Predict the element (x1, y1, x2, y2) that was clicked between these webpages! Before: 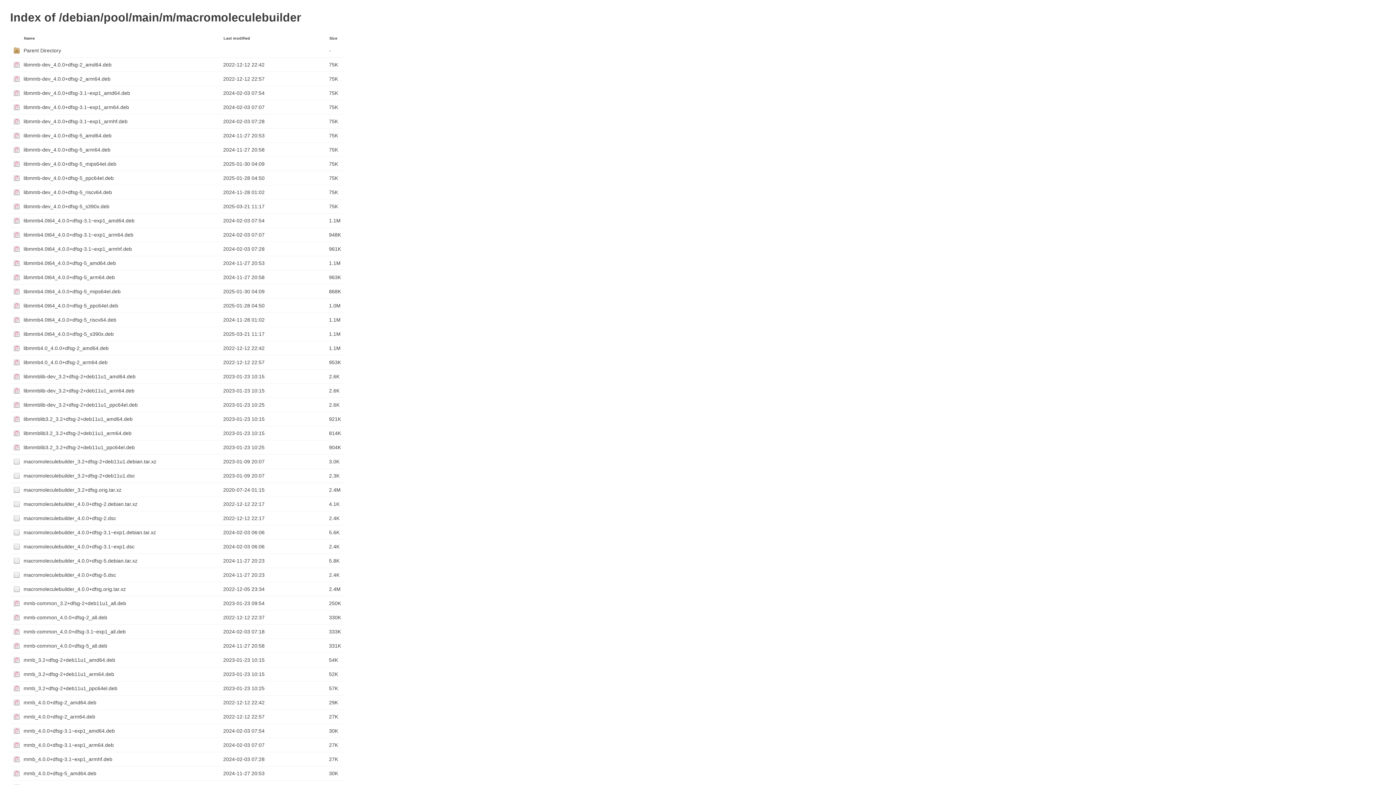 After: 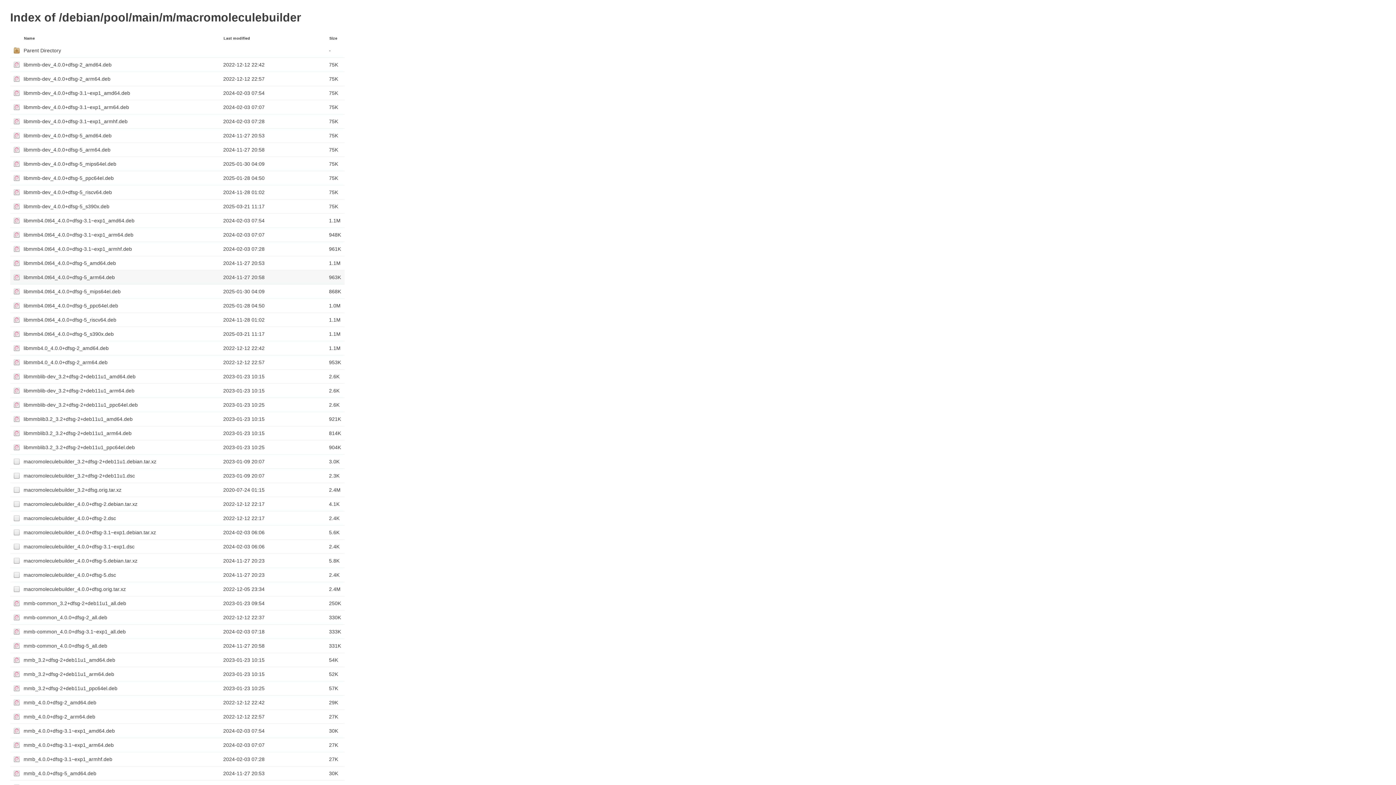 Action: bbox: (13, 274, 20, 280)